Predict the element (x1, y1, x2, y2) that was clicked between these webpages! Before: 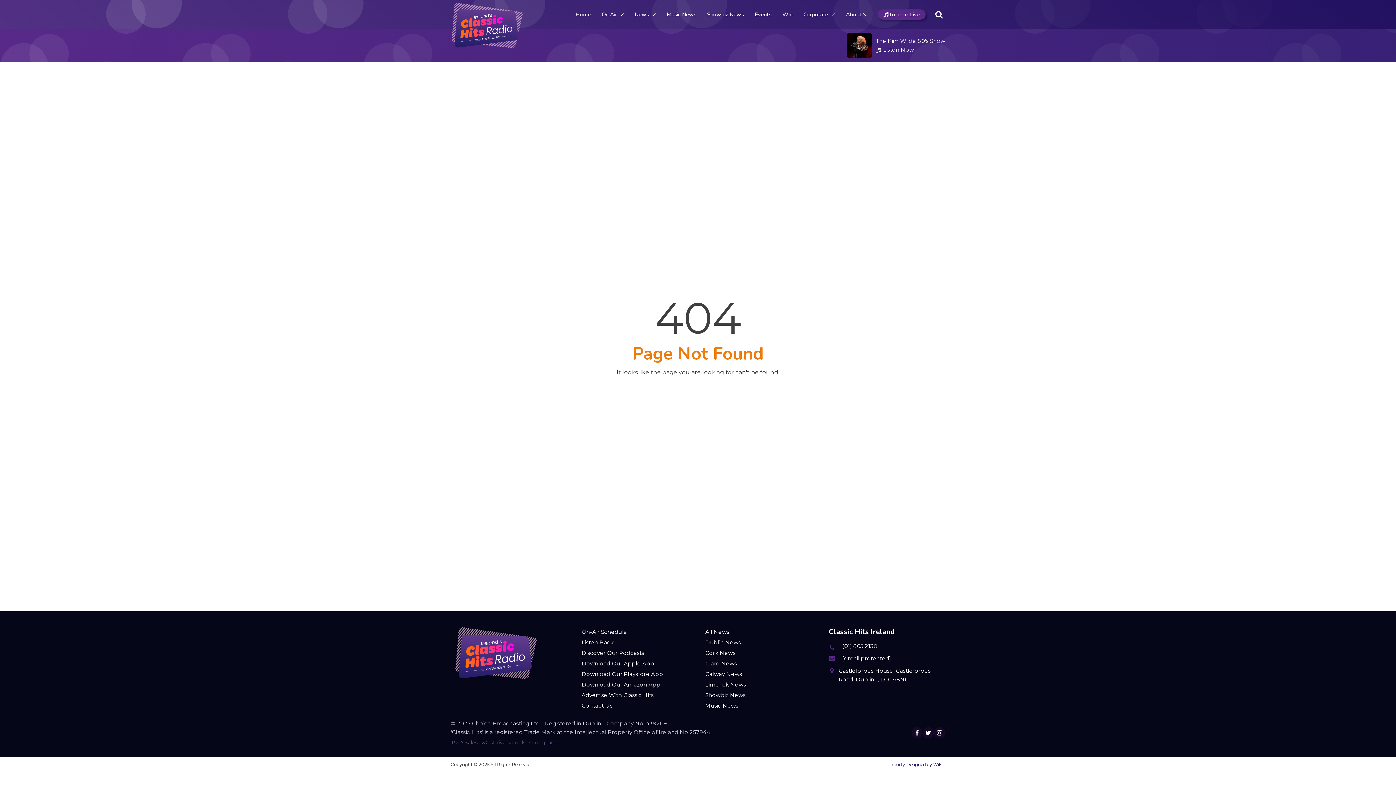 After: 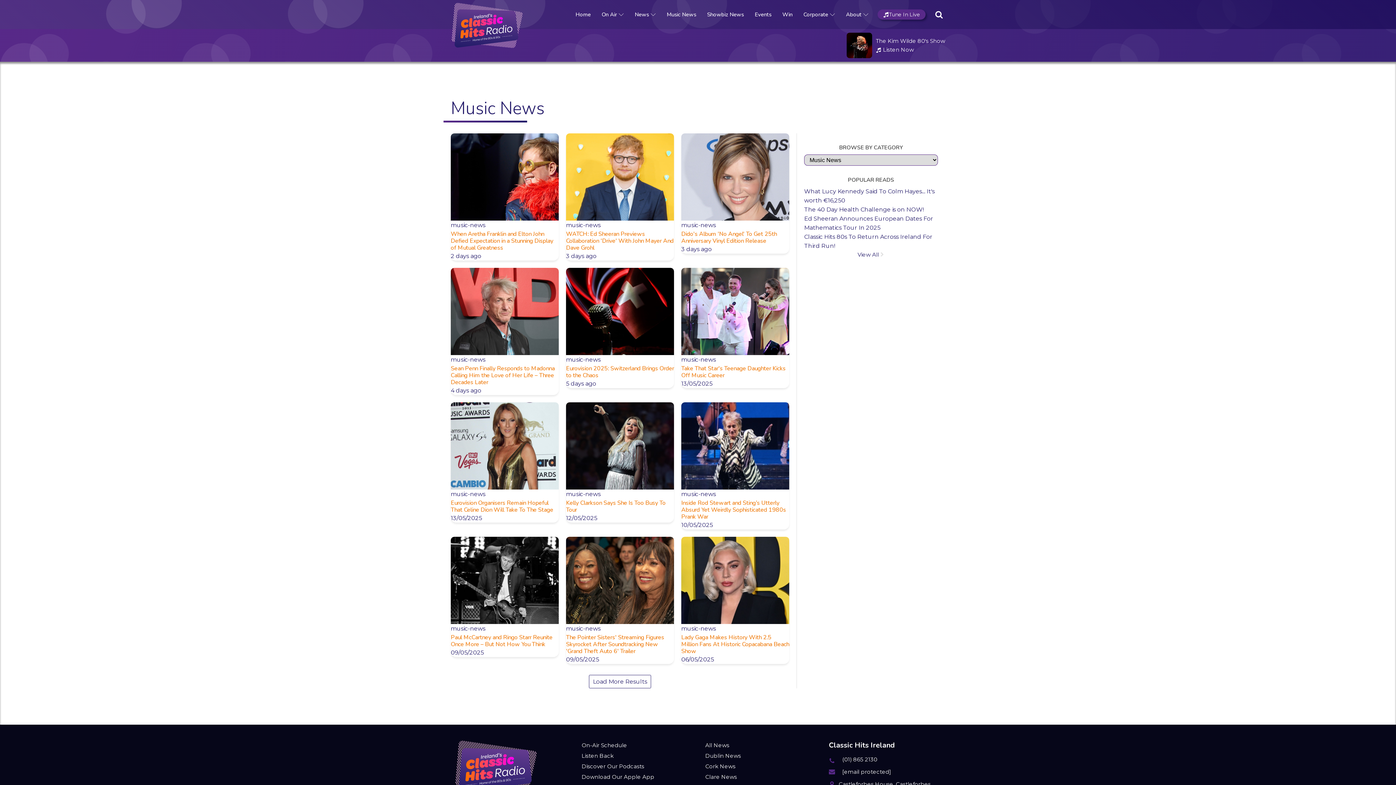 Action: bbox: (705, 701, 738, 710) label: Music News